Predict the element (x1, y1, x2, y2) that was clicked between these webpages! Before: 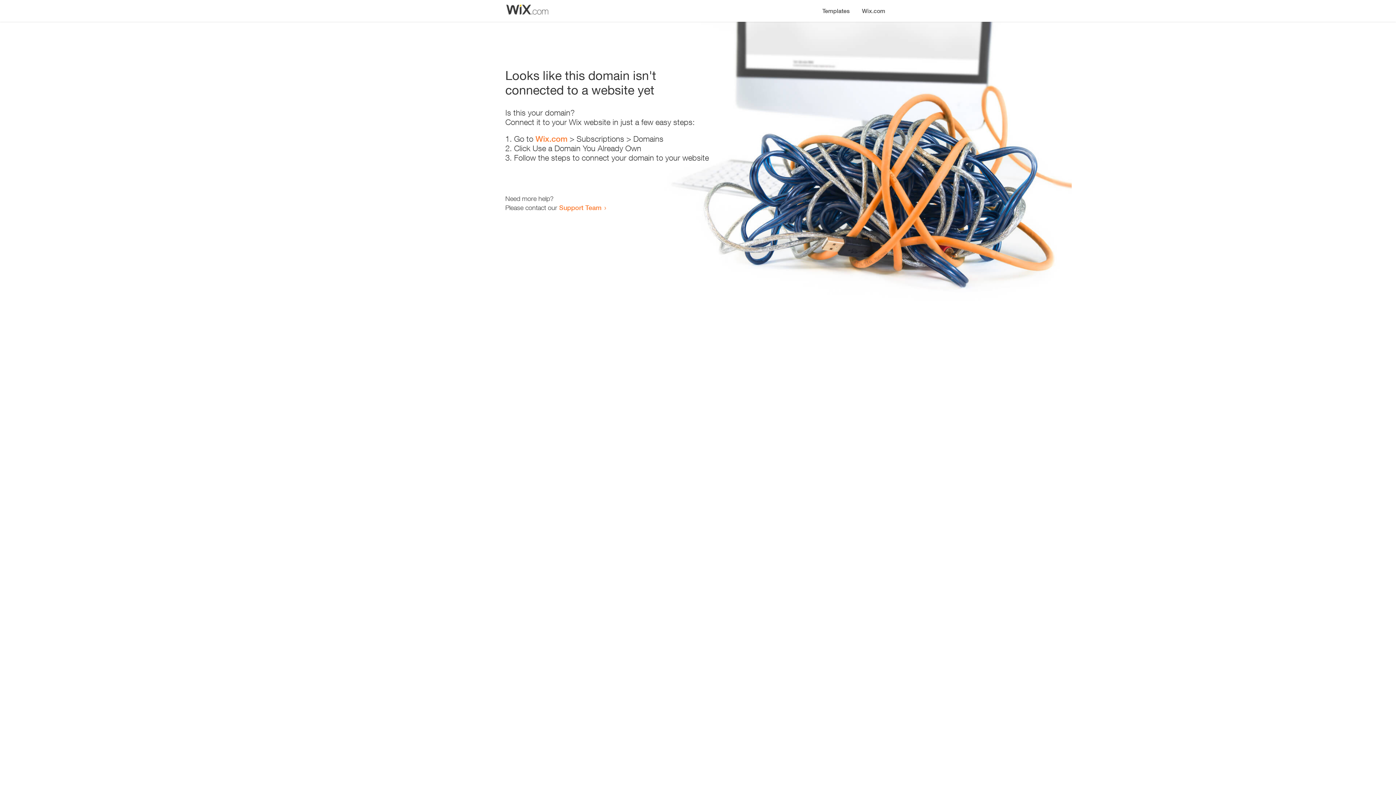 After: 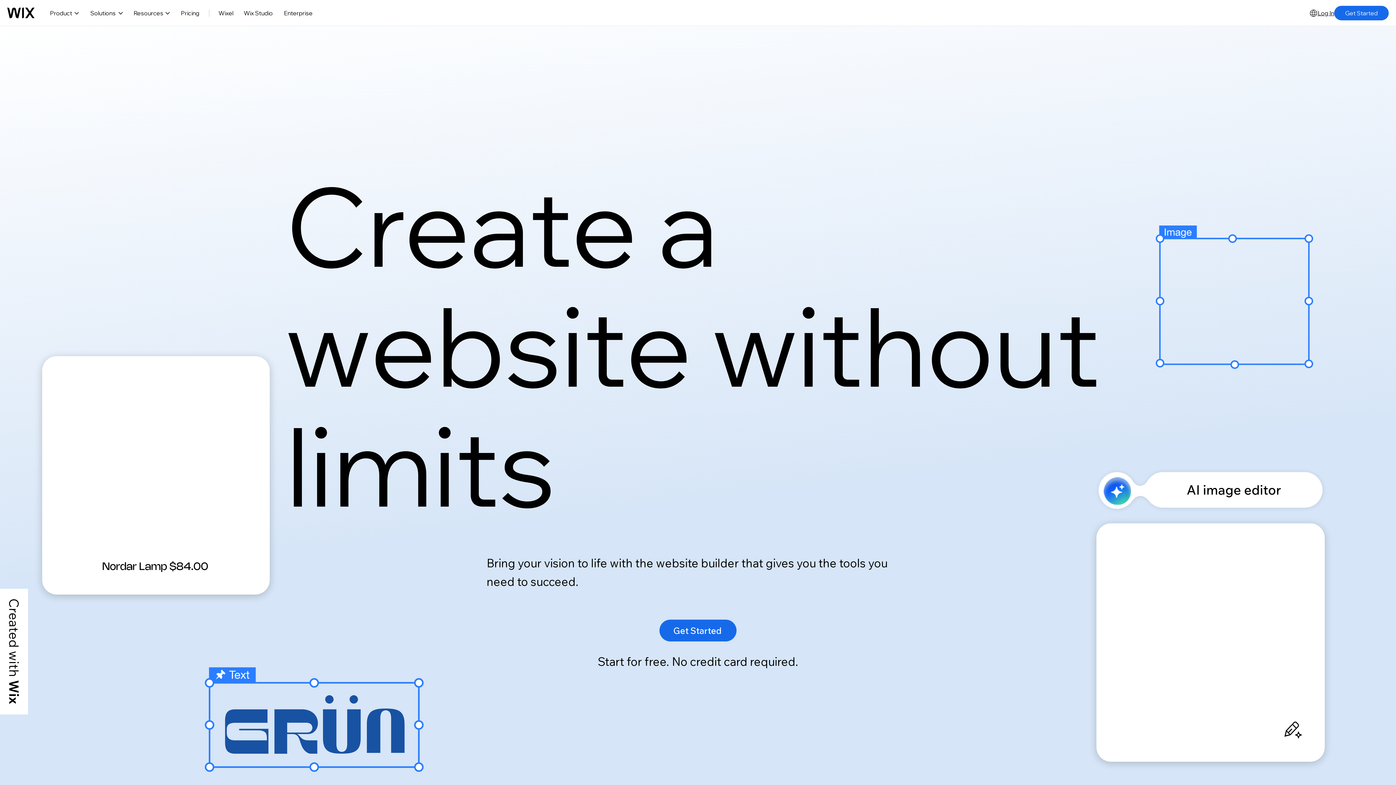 Action: bbox: (535, 134, 567, 143) label: Wix.com